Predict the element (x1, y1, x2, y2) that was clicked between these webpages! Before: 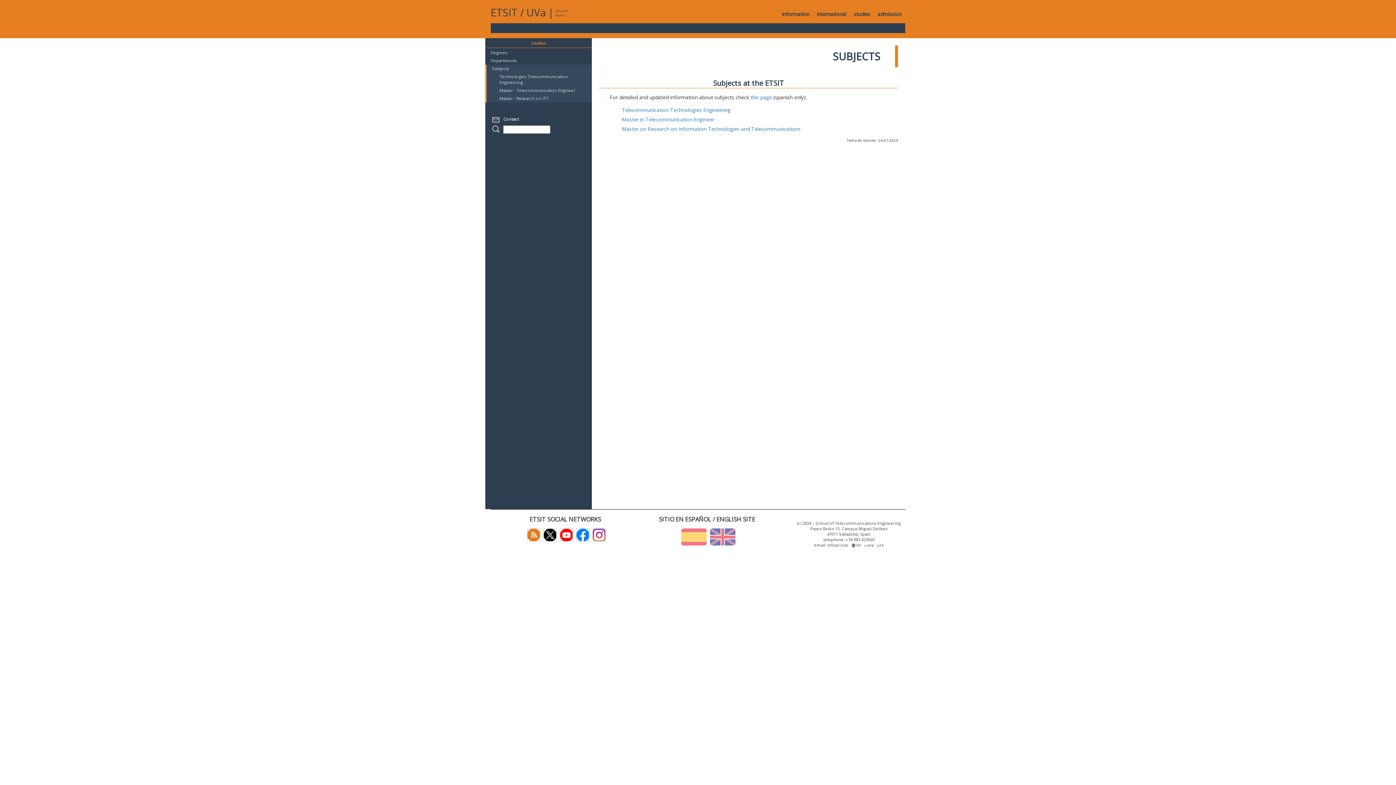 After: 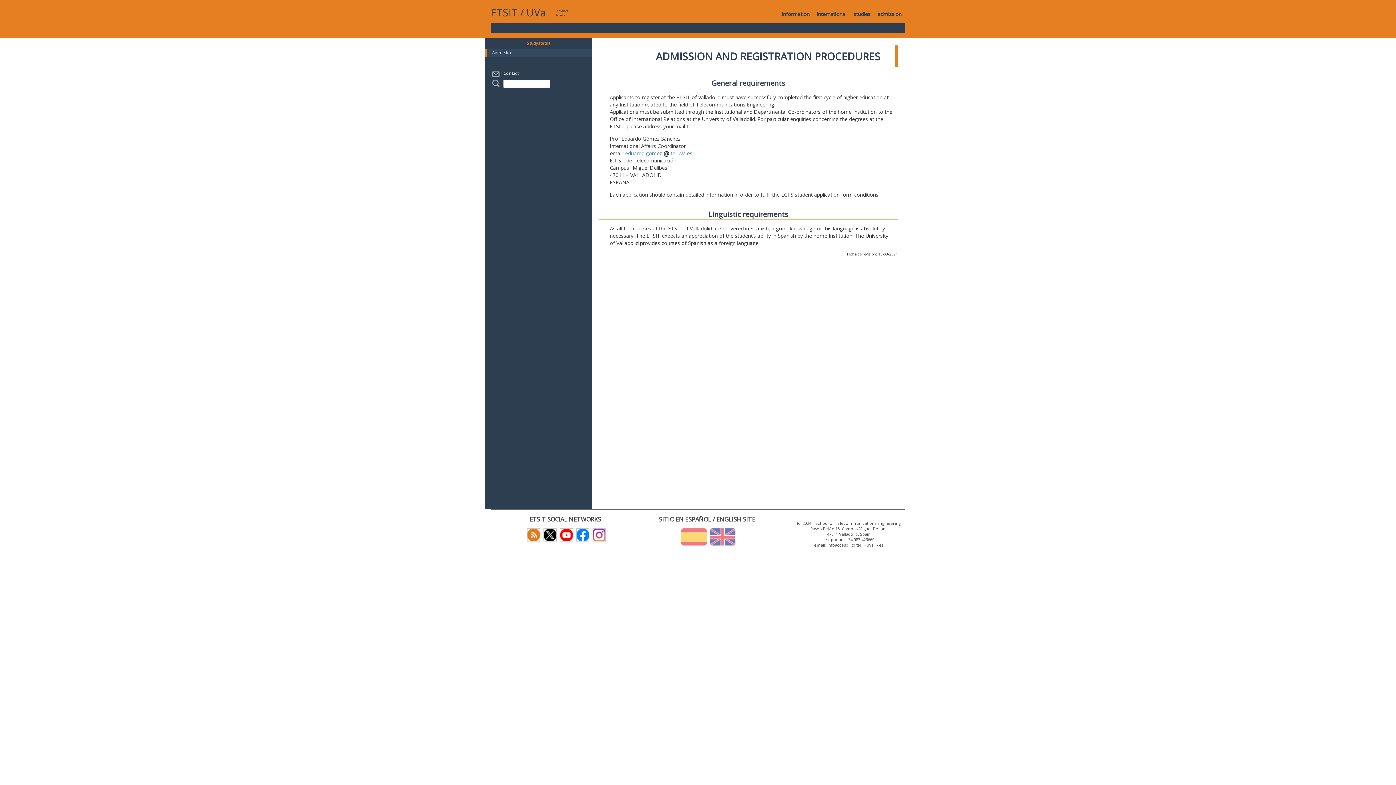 Action: bbox: (874, 5, 905, 23) label: admission